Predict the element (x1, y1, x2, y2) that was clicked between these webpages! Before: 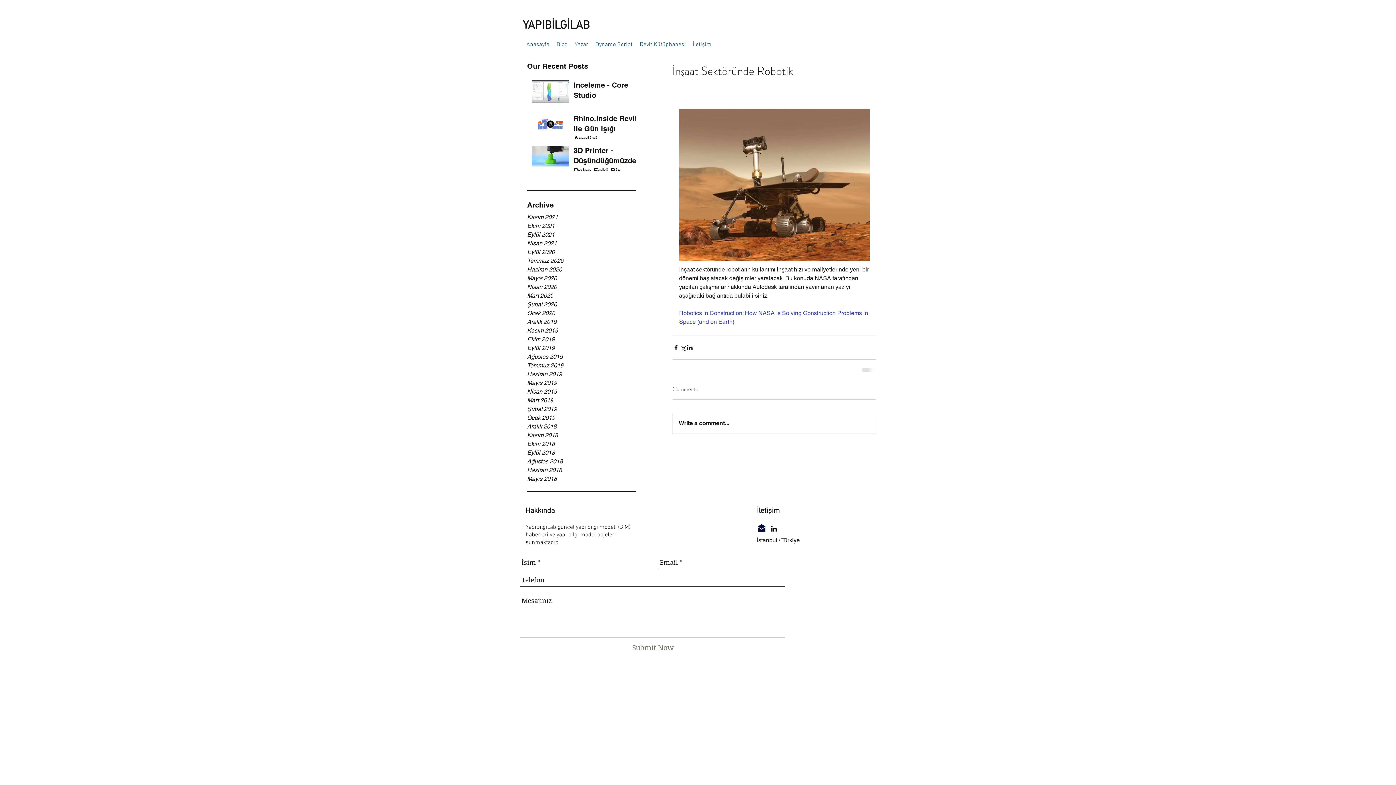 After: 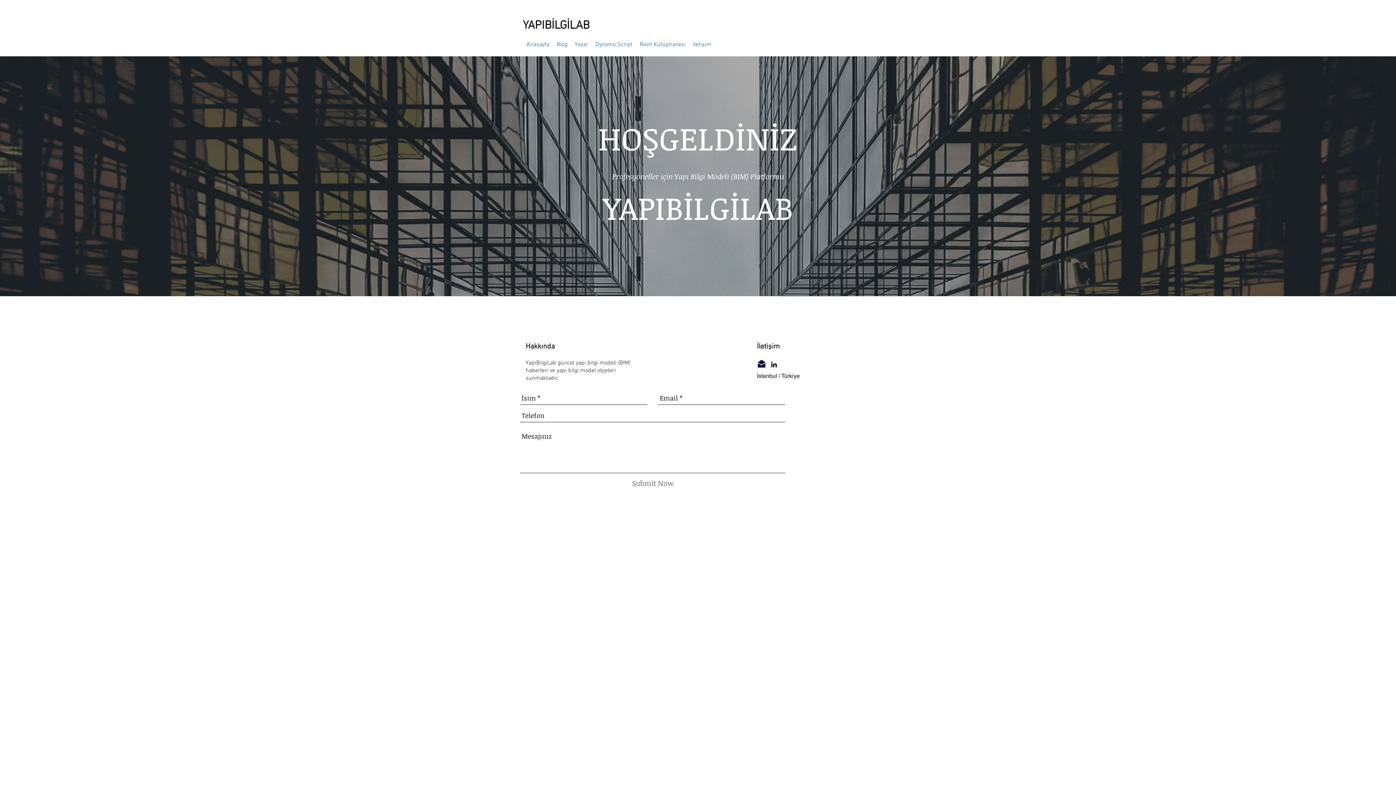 Action: label: Eylül 2021 bbox: (527, 230, 636, 239)